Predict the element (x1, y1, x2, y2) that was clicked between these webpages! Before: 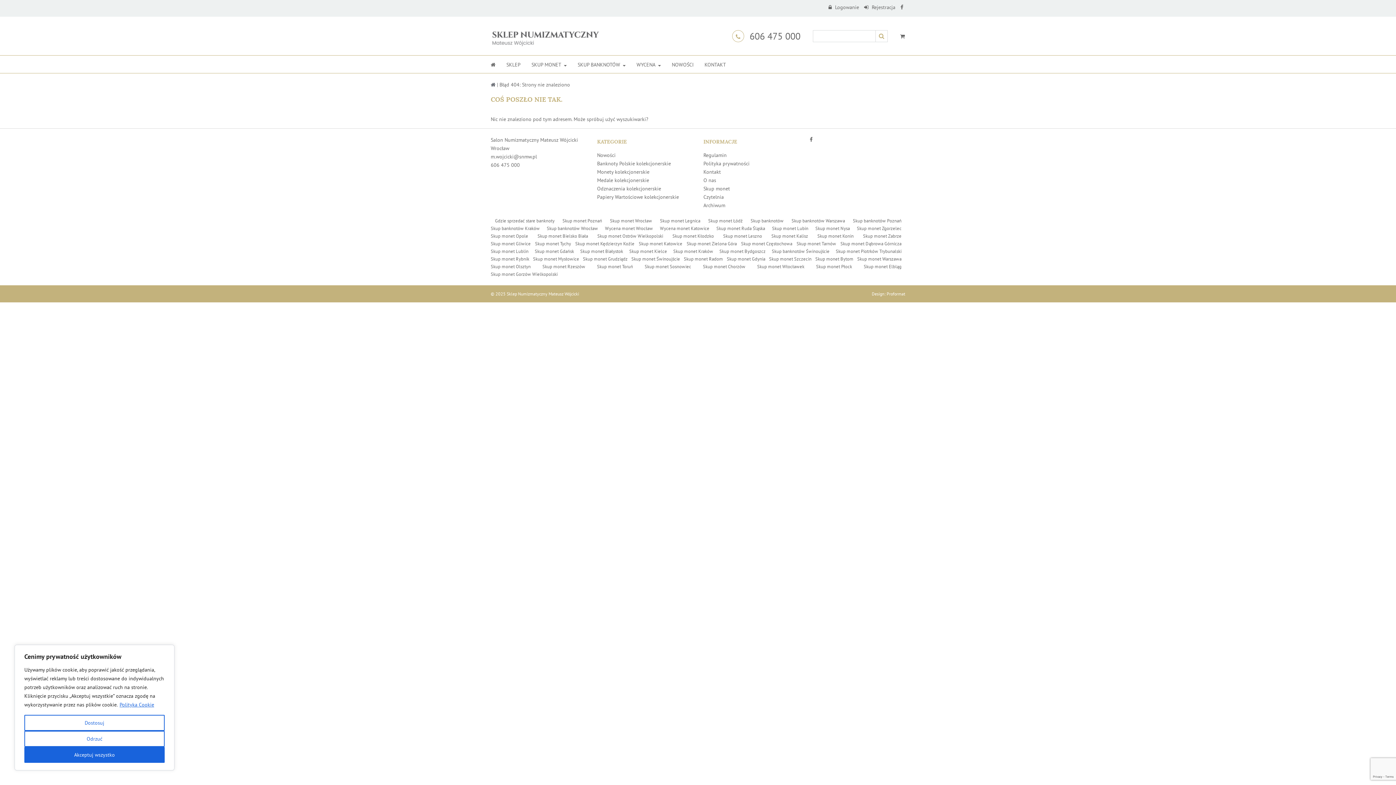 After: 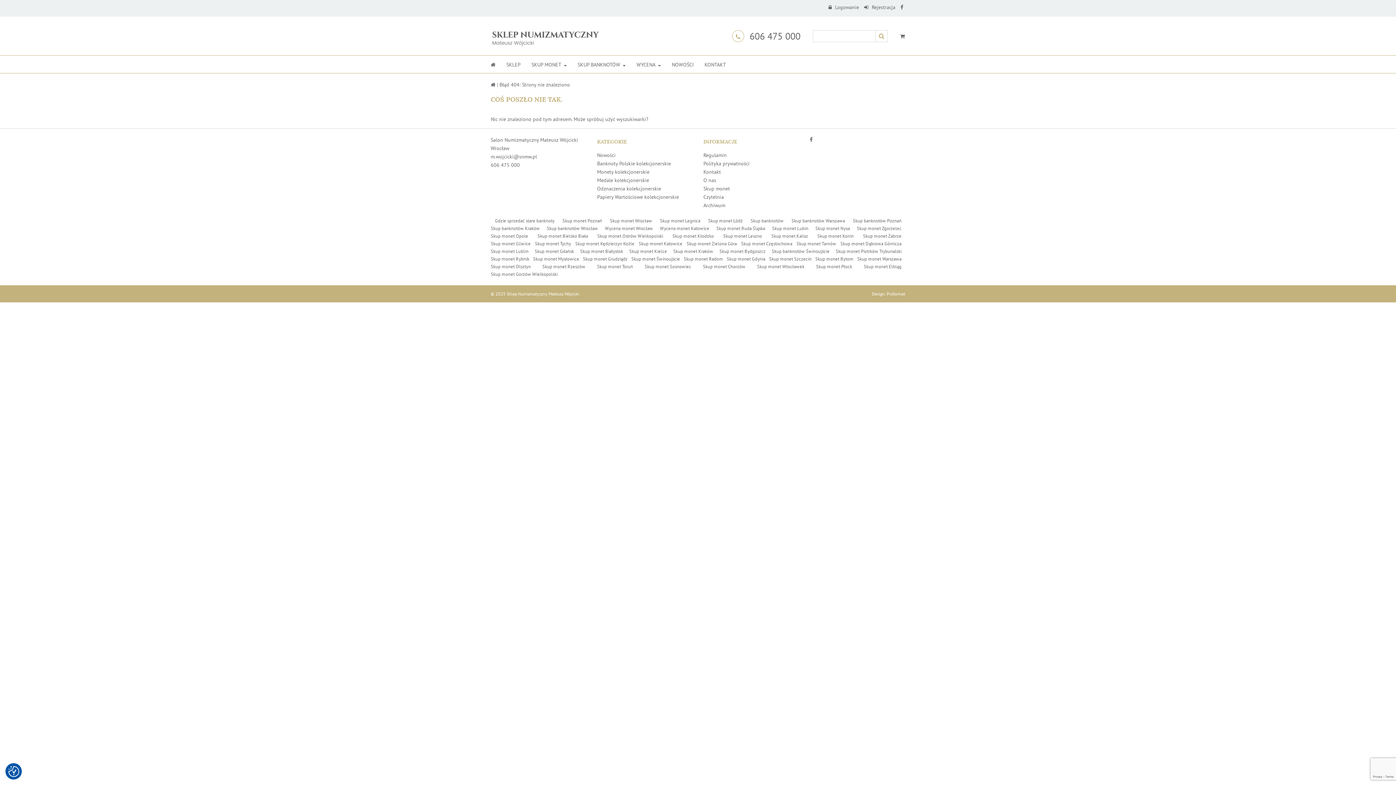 Action: label: Odrzuć bbox: (24, 731, 164, 747)